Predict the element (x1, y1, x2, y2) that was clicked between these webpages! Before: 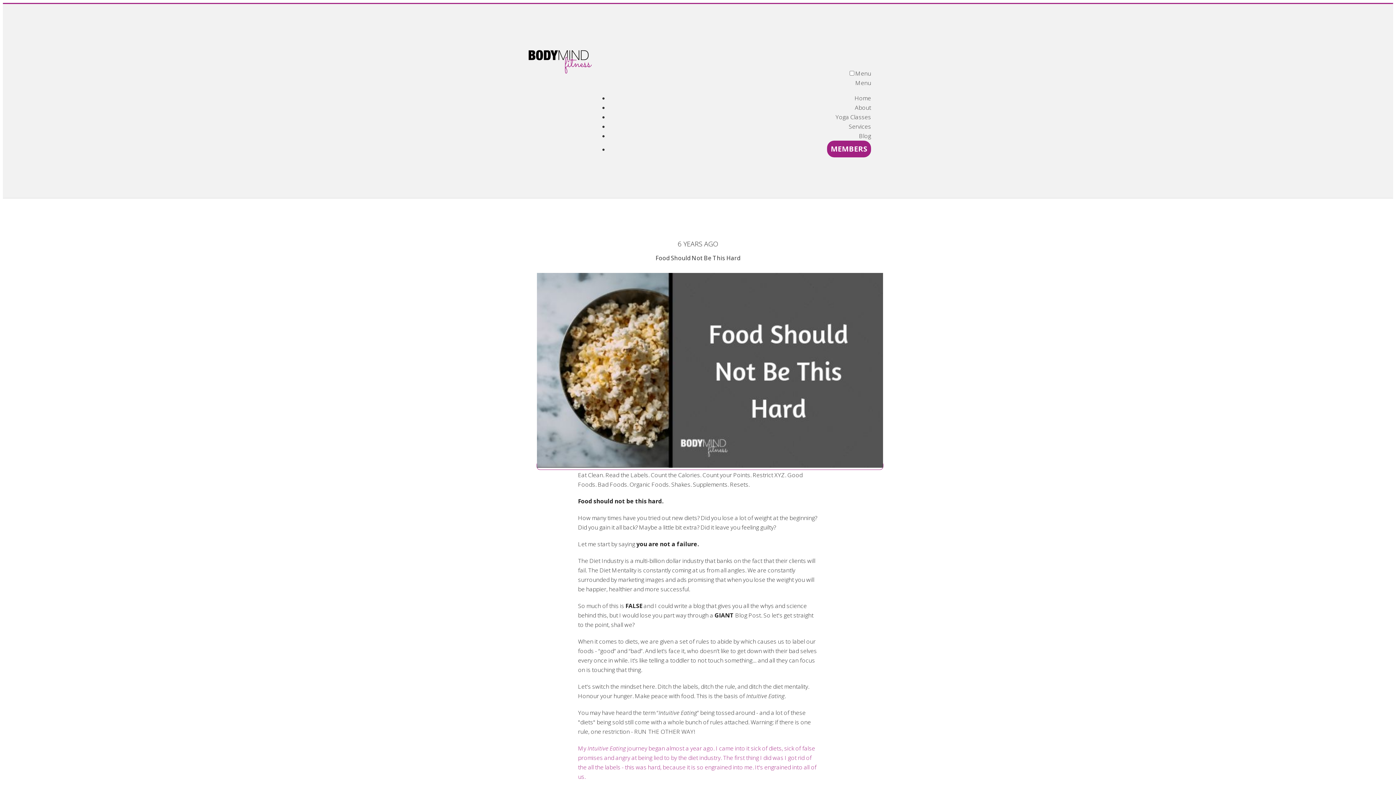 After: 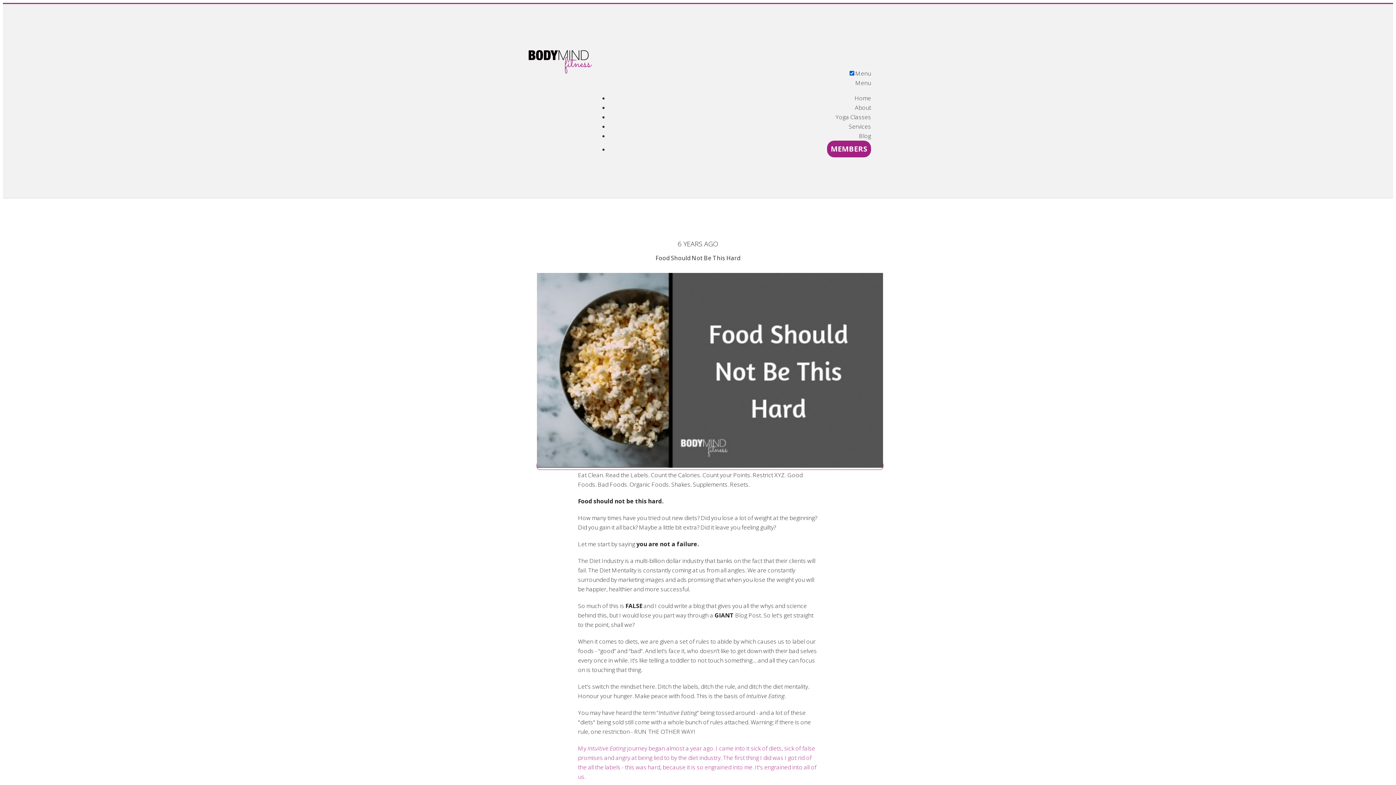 Action: label: Menu bbox: (855, 78, 871, 86)